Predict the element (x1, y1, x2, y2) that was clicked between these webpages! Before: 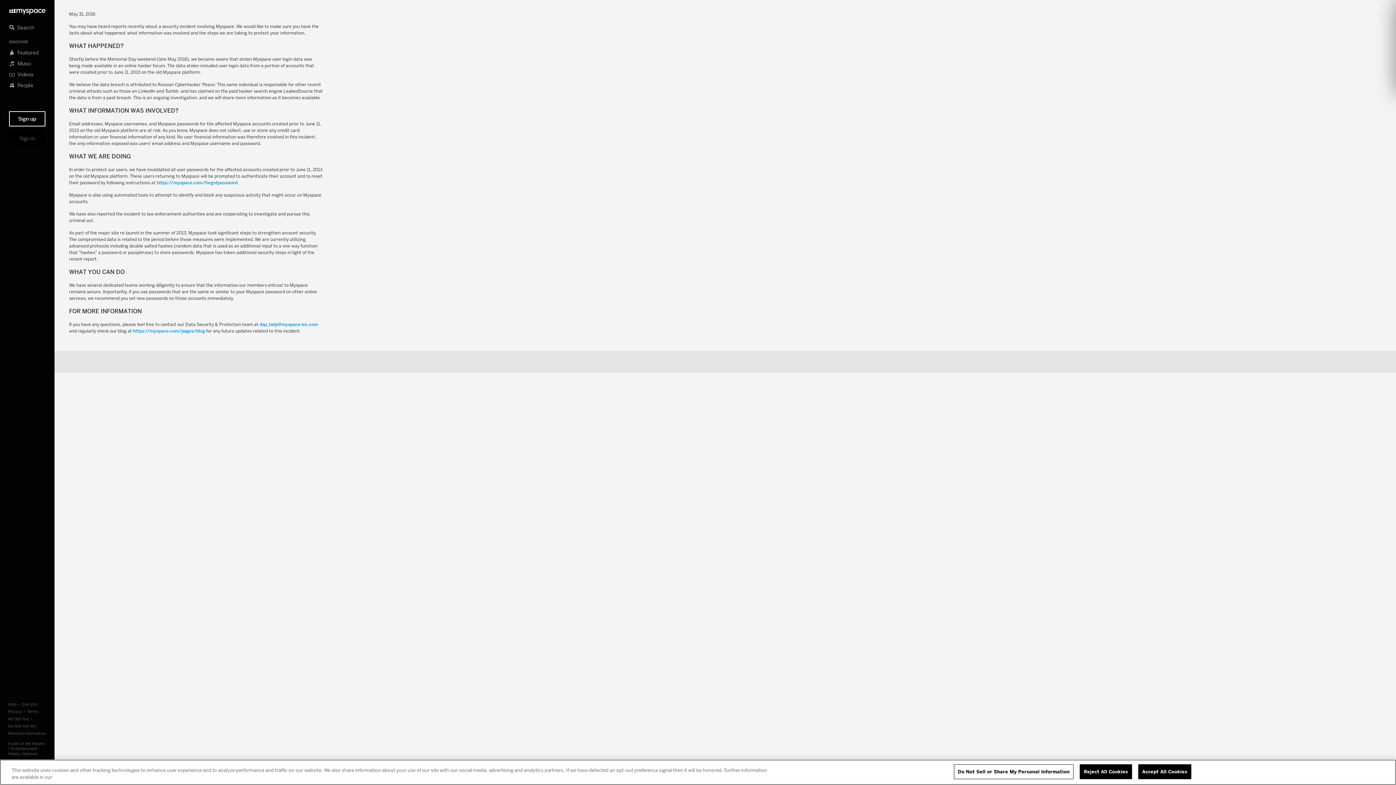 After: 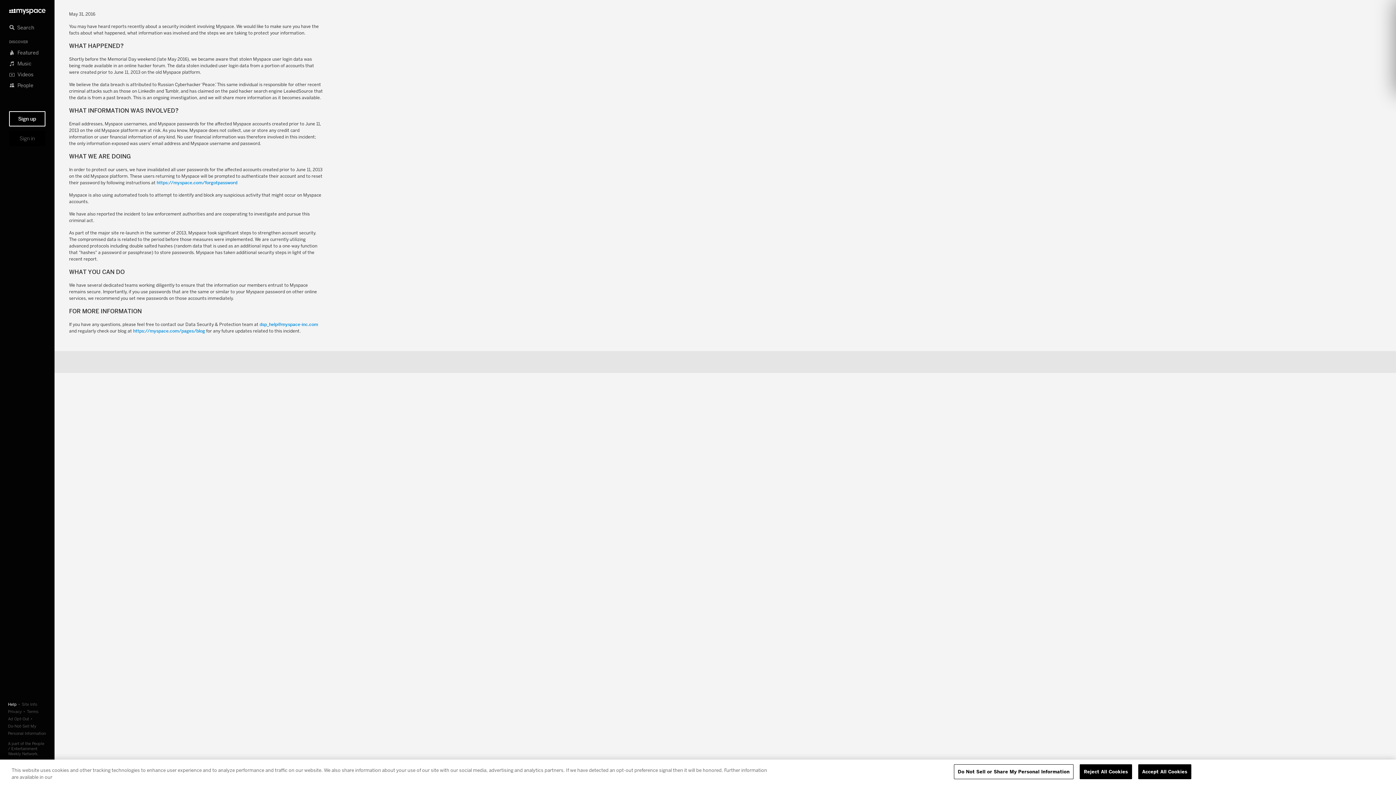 Action: bbox: (8, 701, 16, 707) label: Help